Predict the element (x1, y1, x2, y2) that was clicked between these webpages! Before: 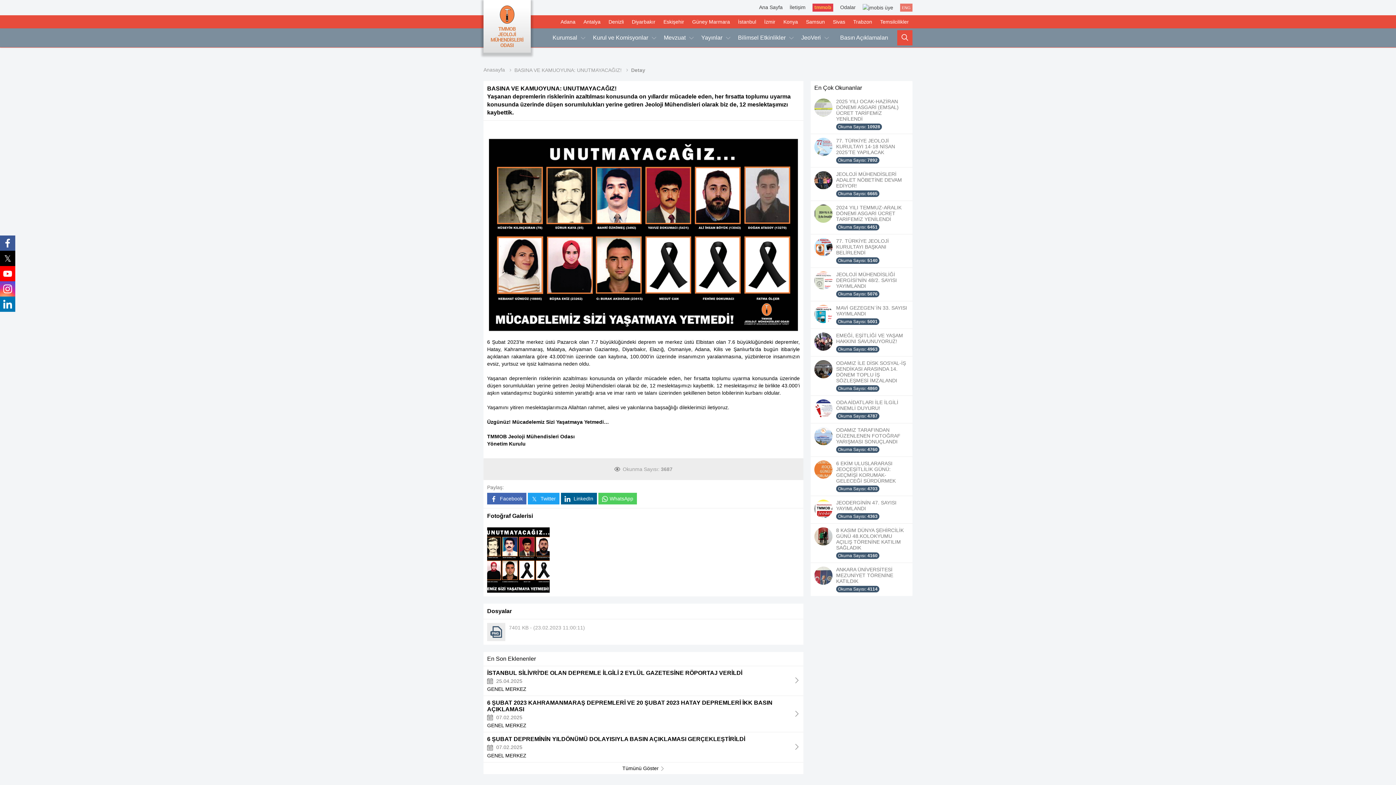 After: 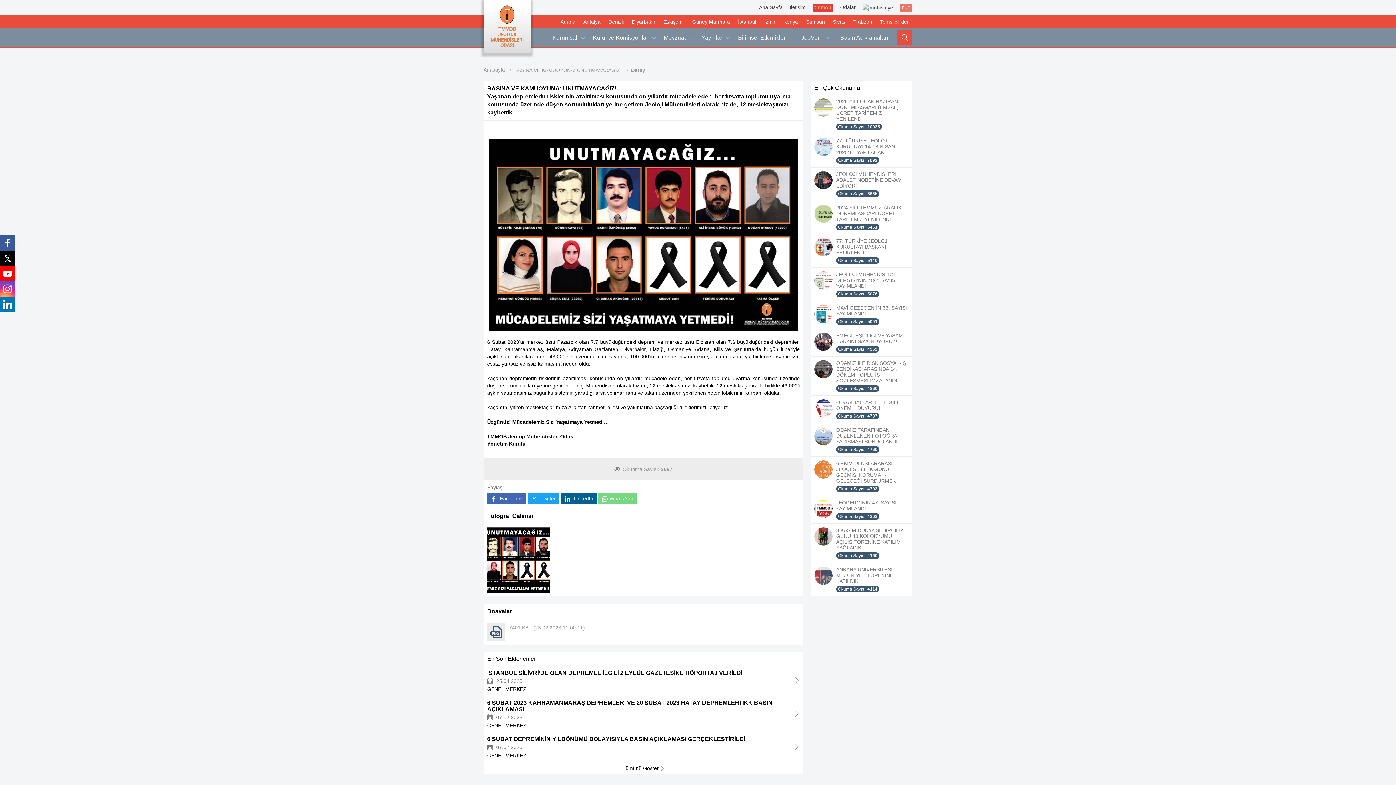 Action: bbox: (598, 493, 637, 504) label: WhatsApp